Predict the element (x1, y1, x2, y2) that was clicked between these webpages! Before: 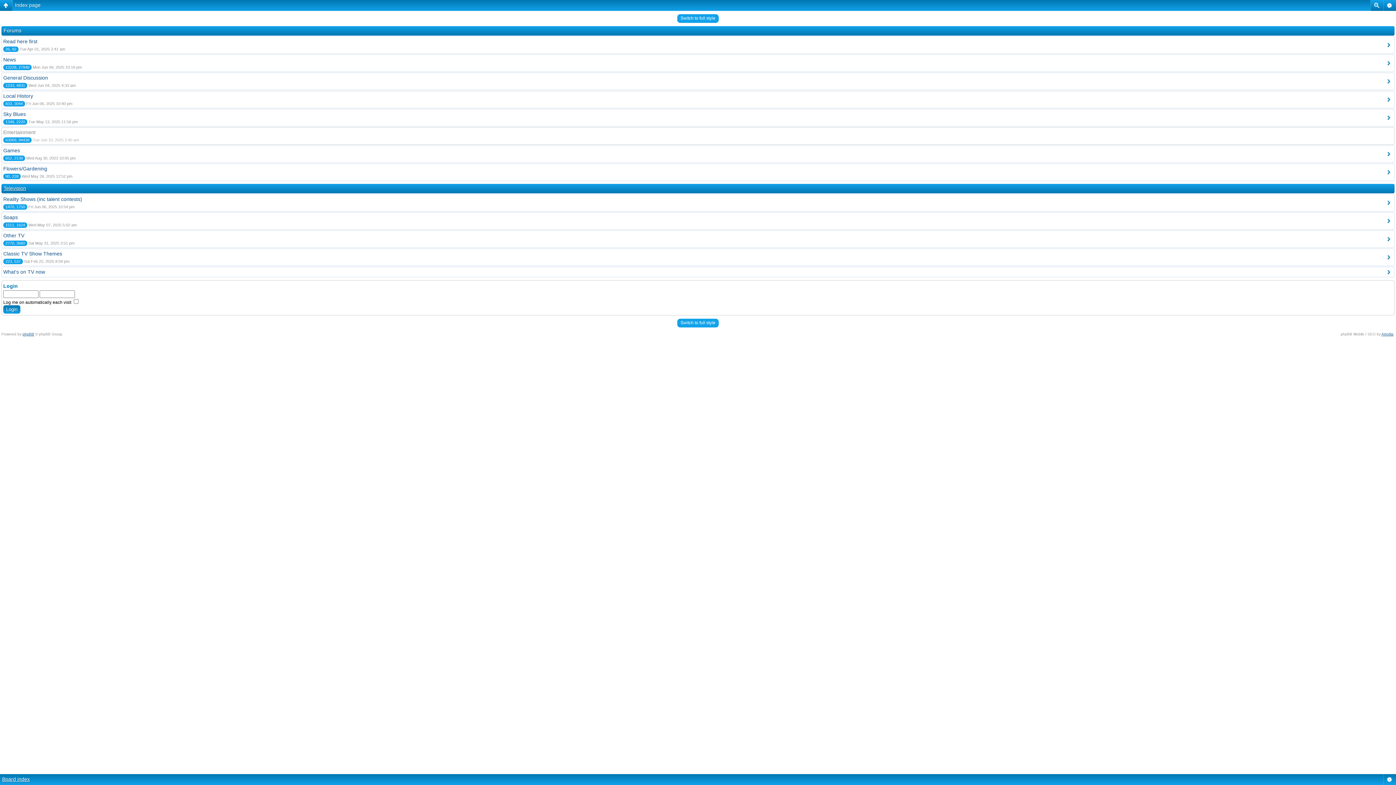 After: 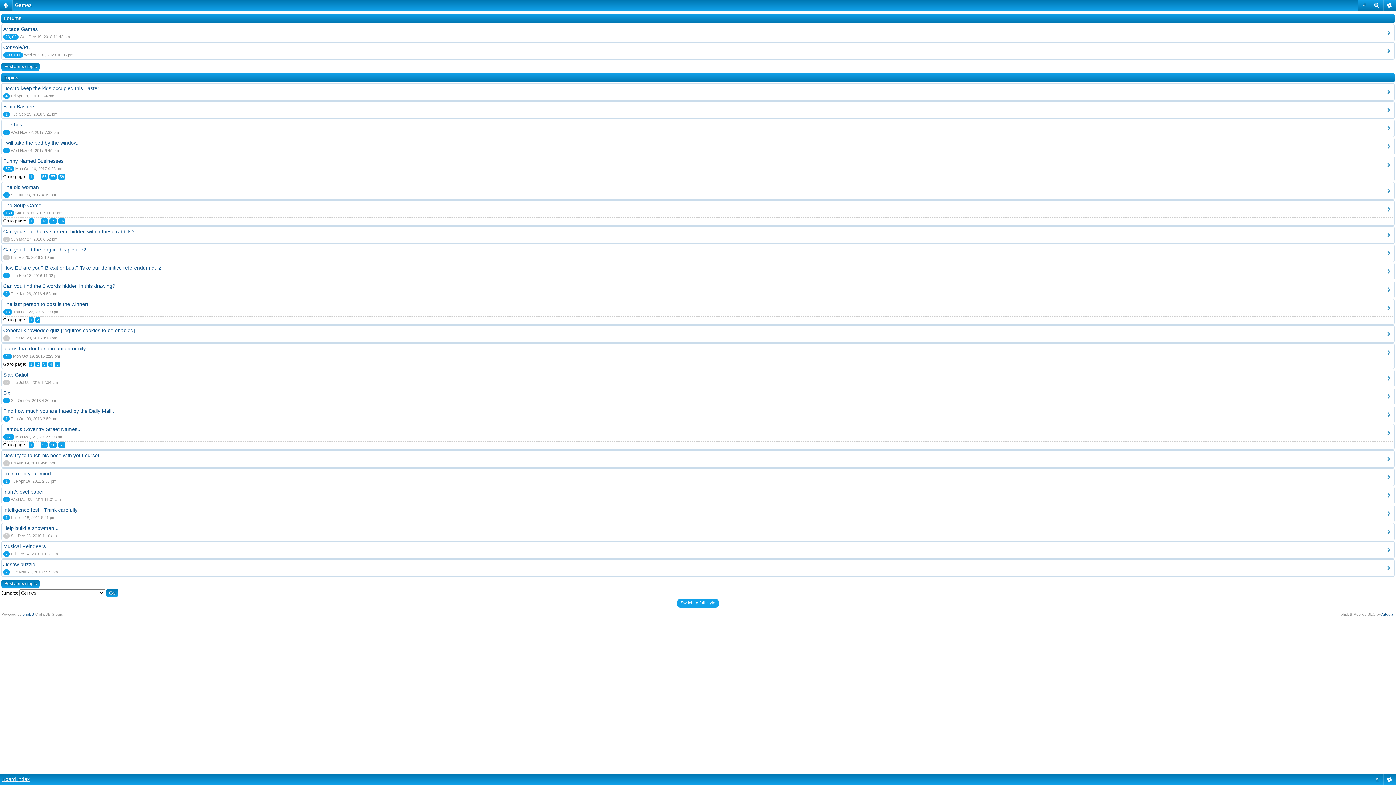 Action: bbox: (3, 147, 20, 153) label: Games